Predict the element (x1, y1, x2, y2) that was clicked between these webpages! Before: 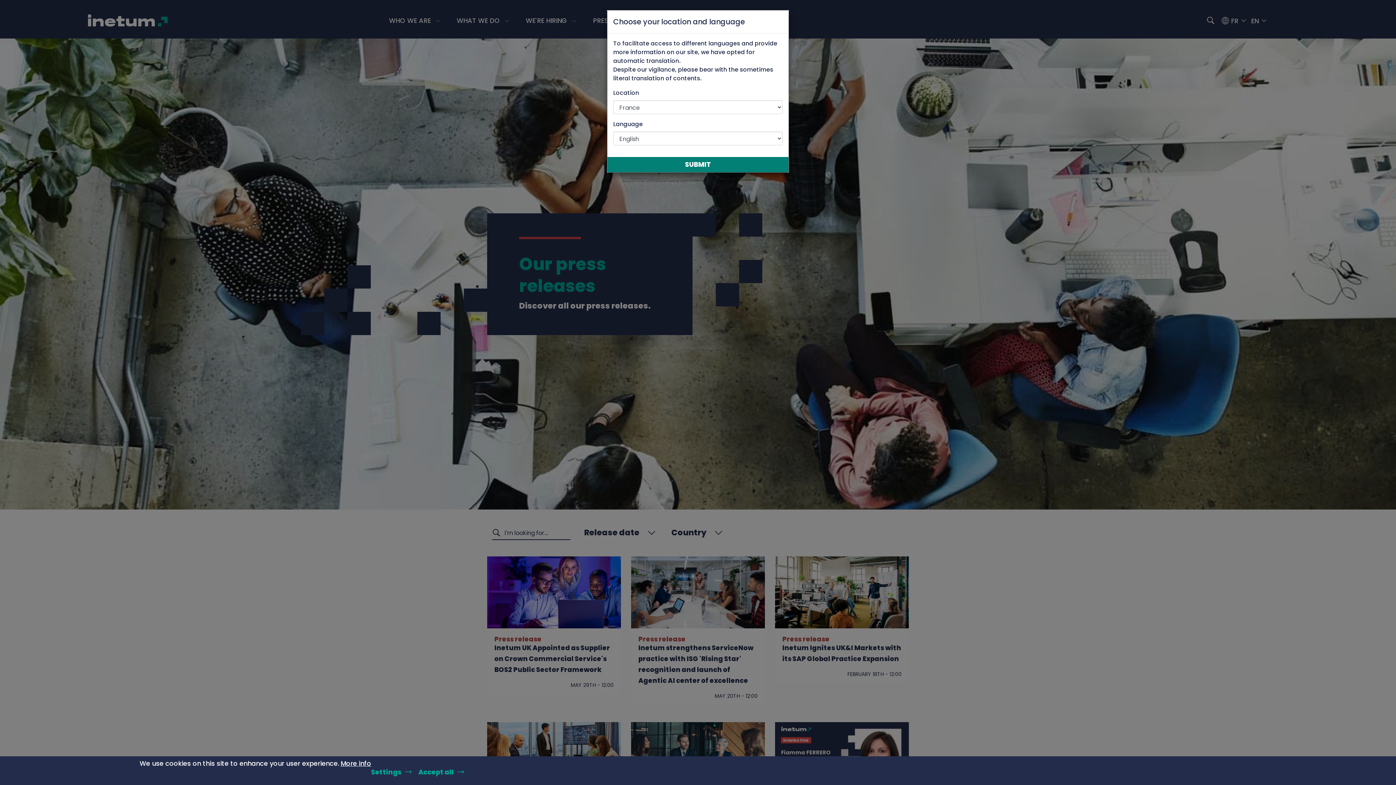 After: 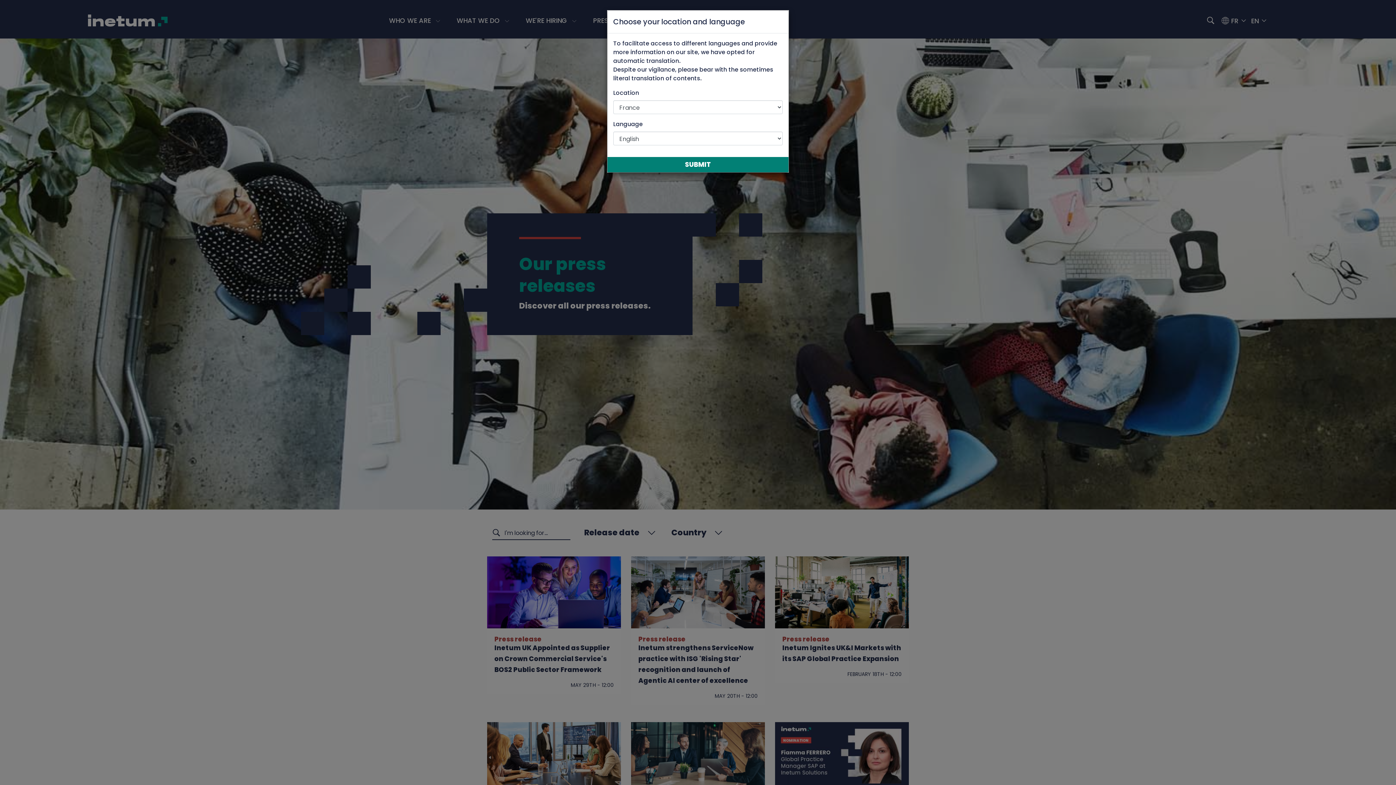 Action: bbox: (418, 763, 467, 781) label: Accept all